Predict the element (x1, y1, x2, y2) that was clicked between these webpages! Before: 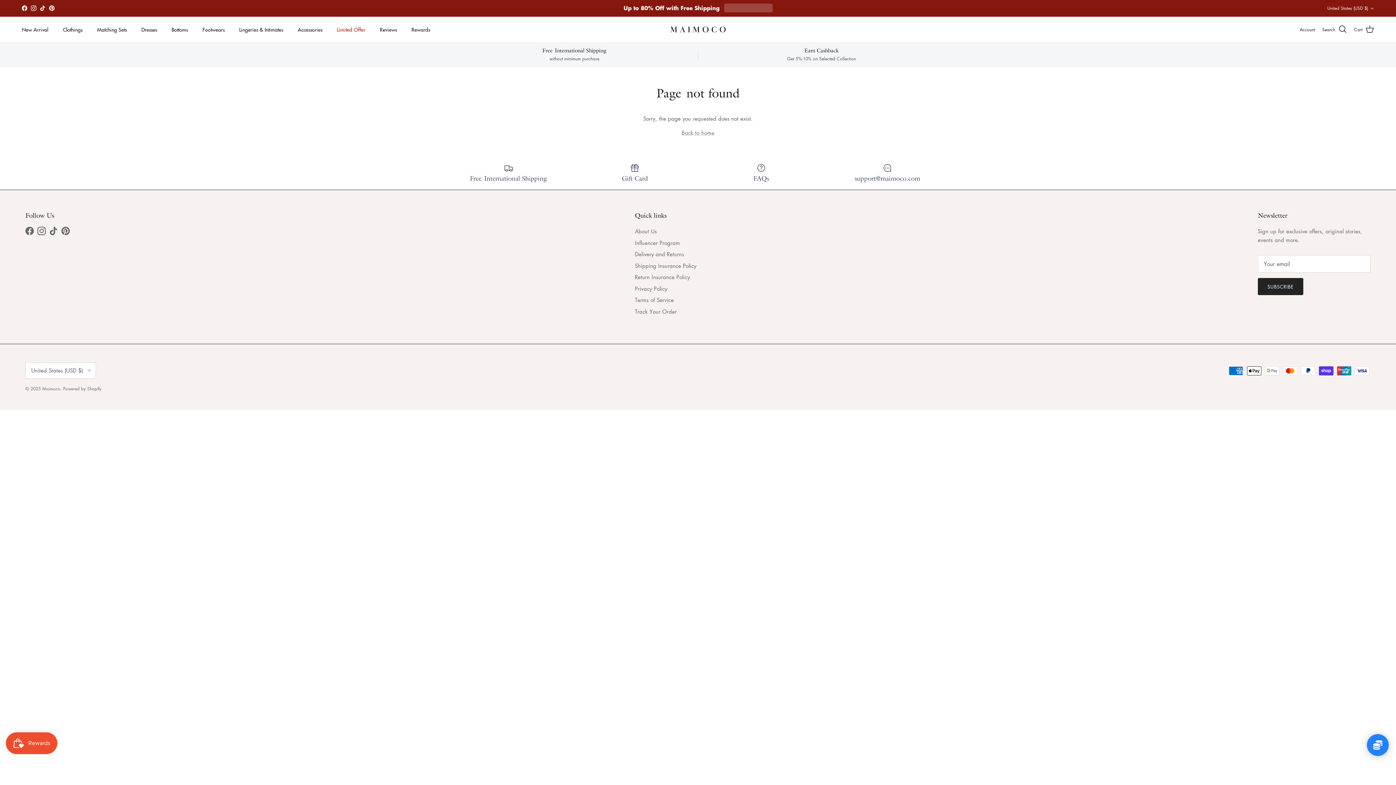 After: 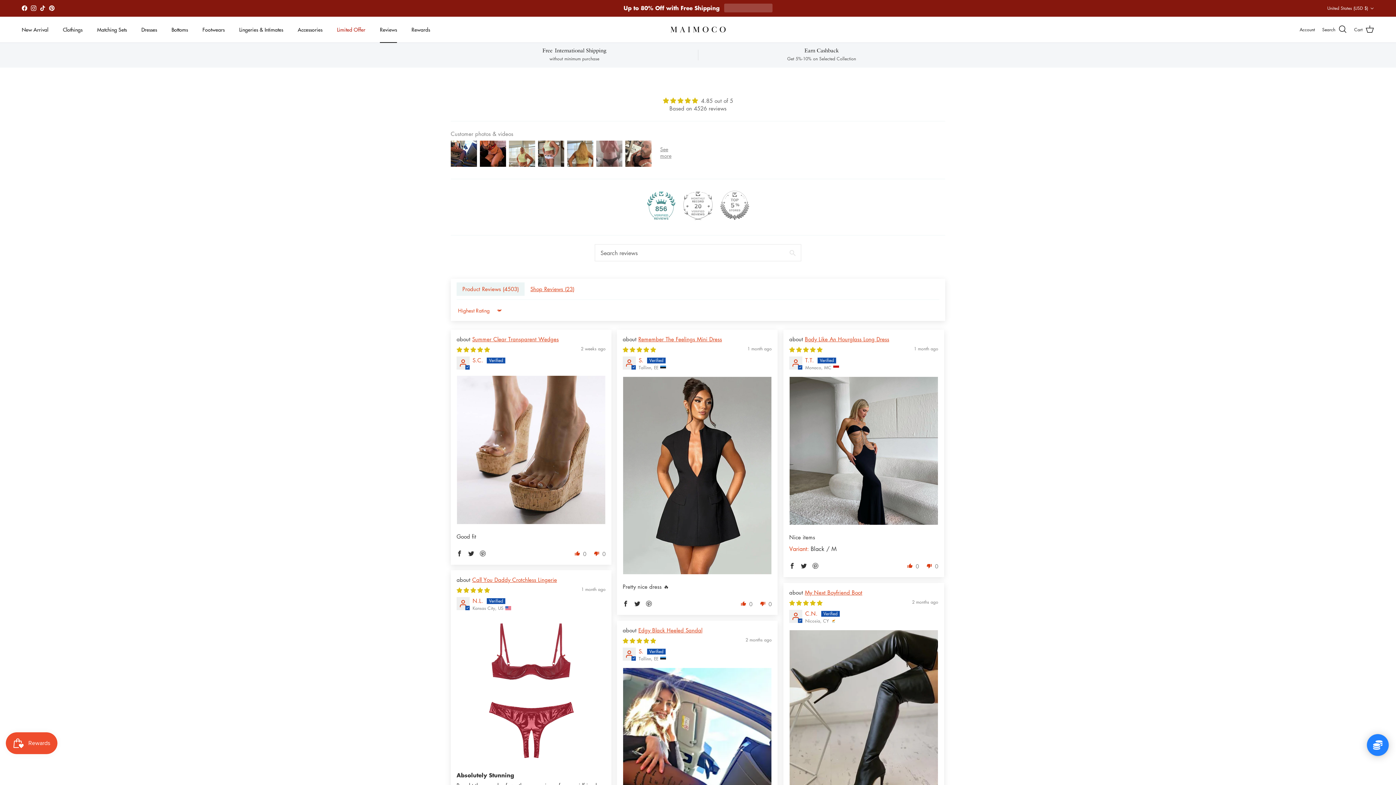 Action: bbox: (373, 17, 403, 41) label: Reviews